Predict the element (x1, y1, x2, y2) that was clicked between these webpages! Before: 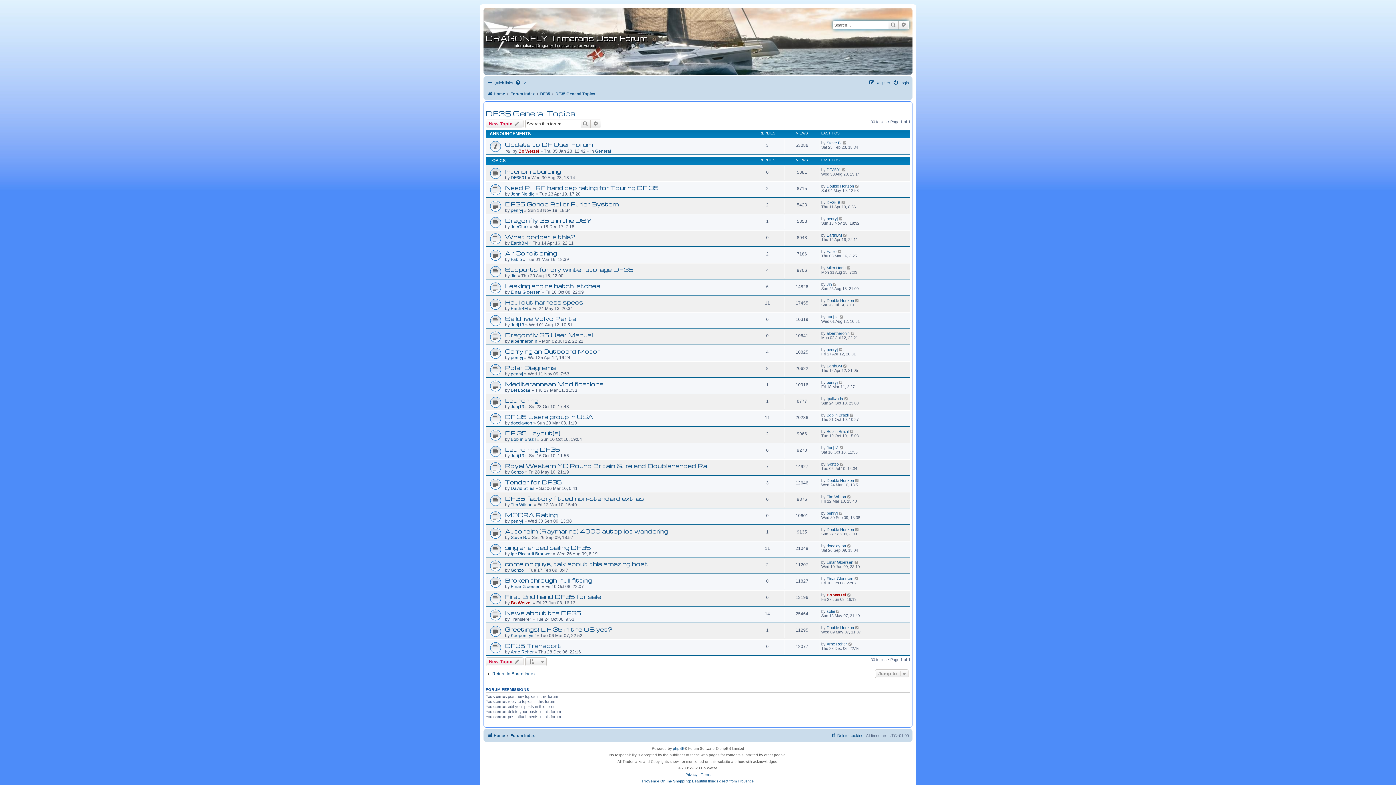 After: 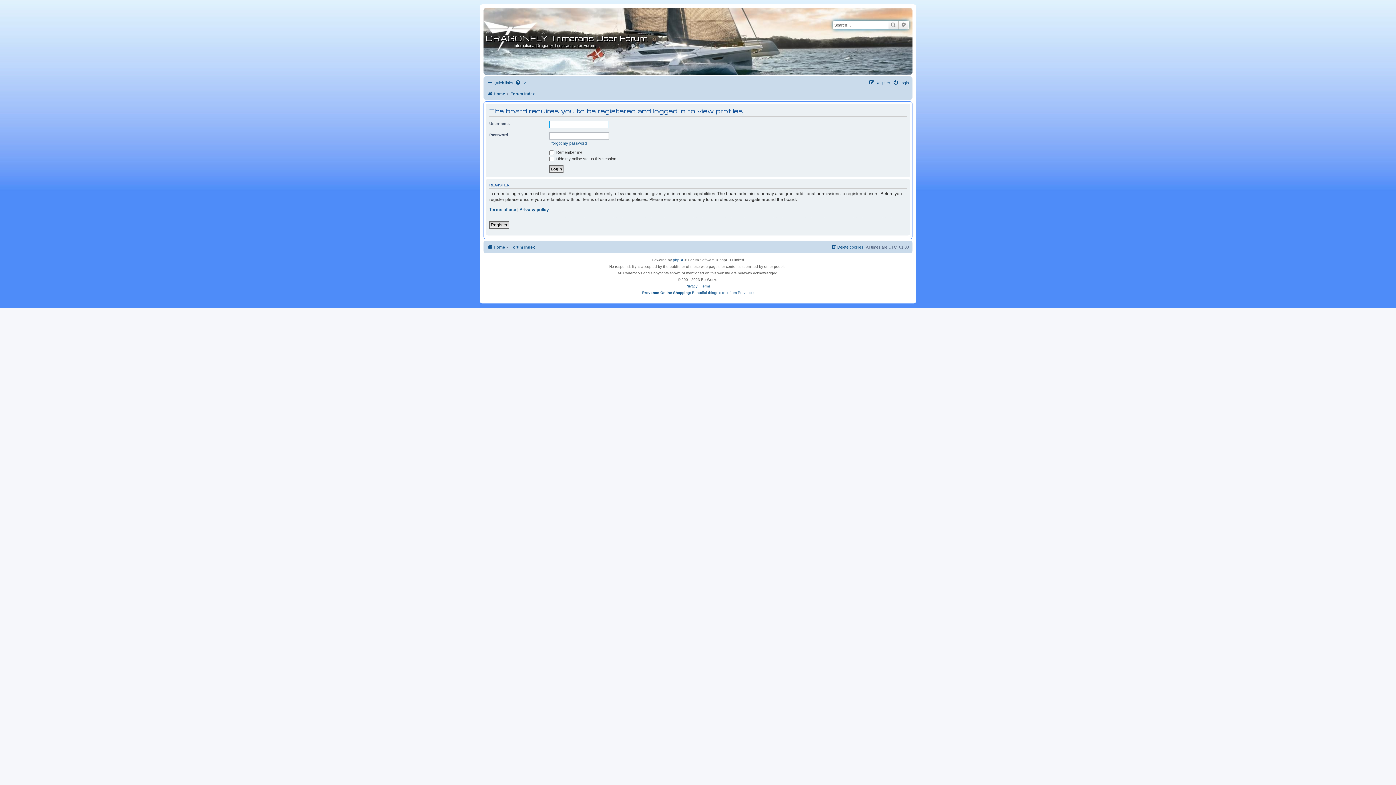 Action: bbox: (510, 535, 527, 540) label: Steve B.